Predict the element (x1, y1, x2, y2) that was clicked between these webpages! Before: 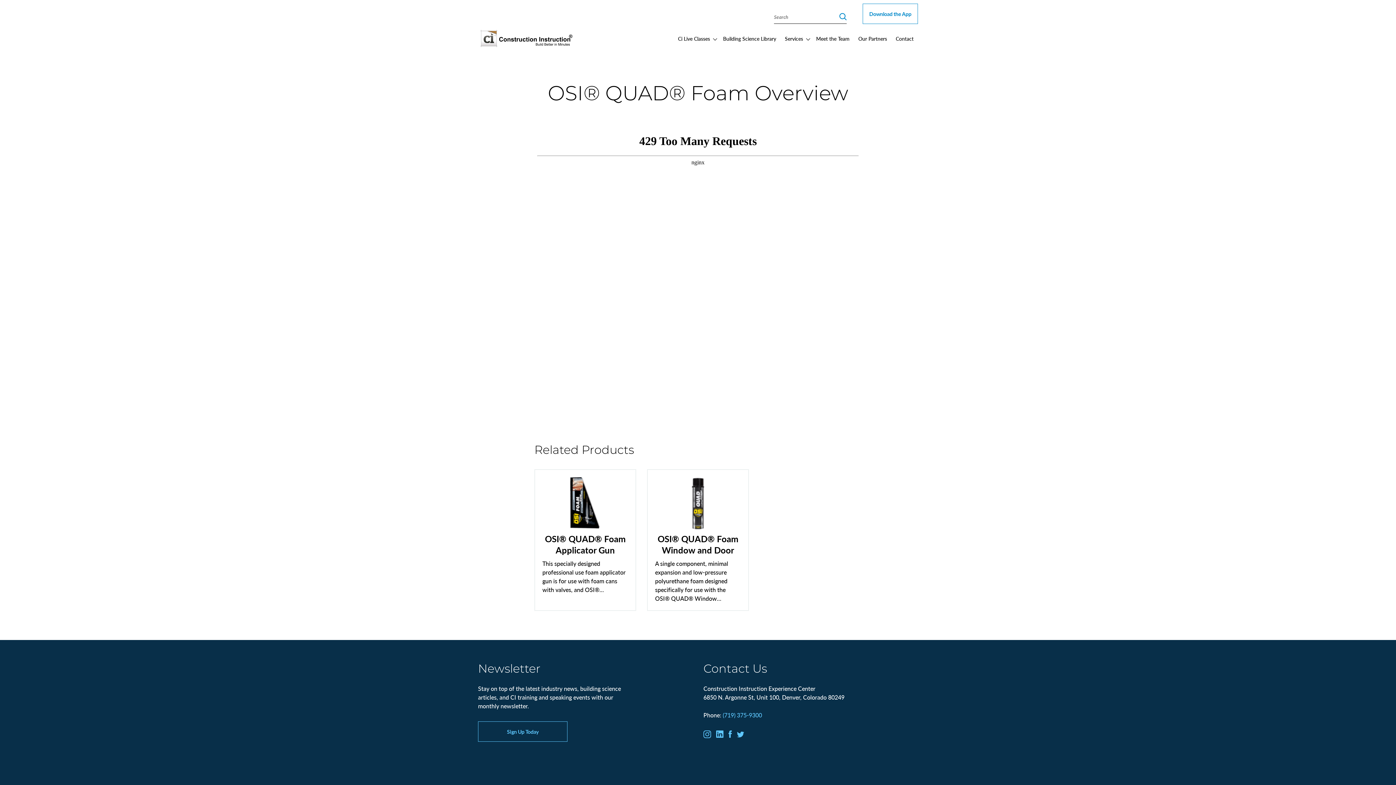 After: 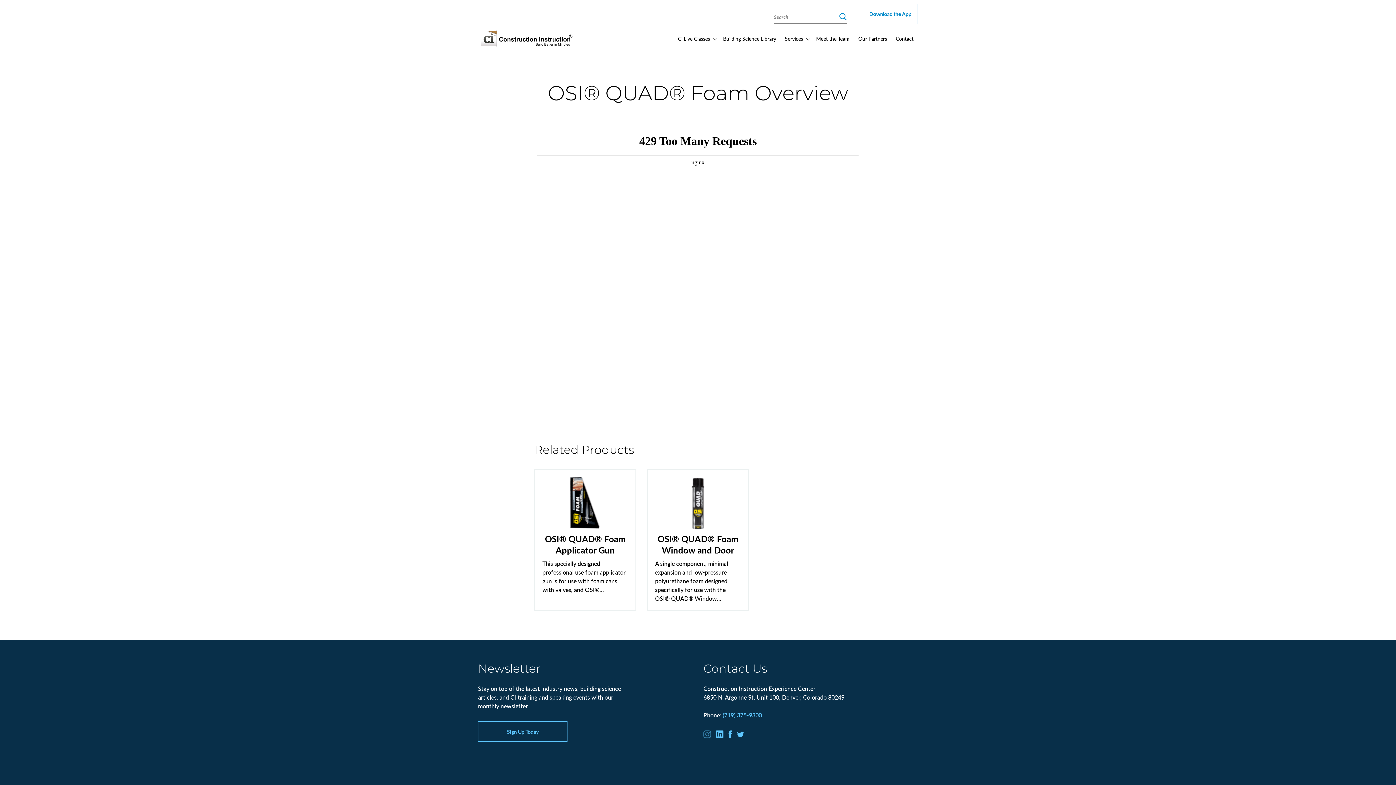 Action: bbox: (703, 731, 711, 740)